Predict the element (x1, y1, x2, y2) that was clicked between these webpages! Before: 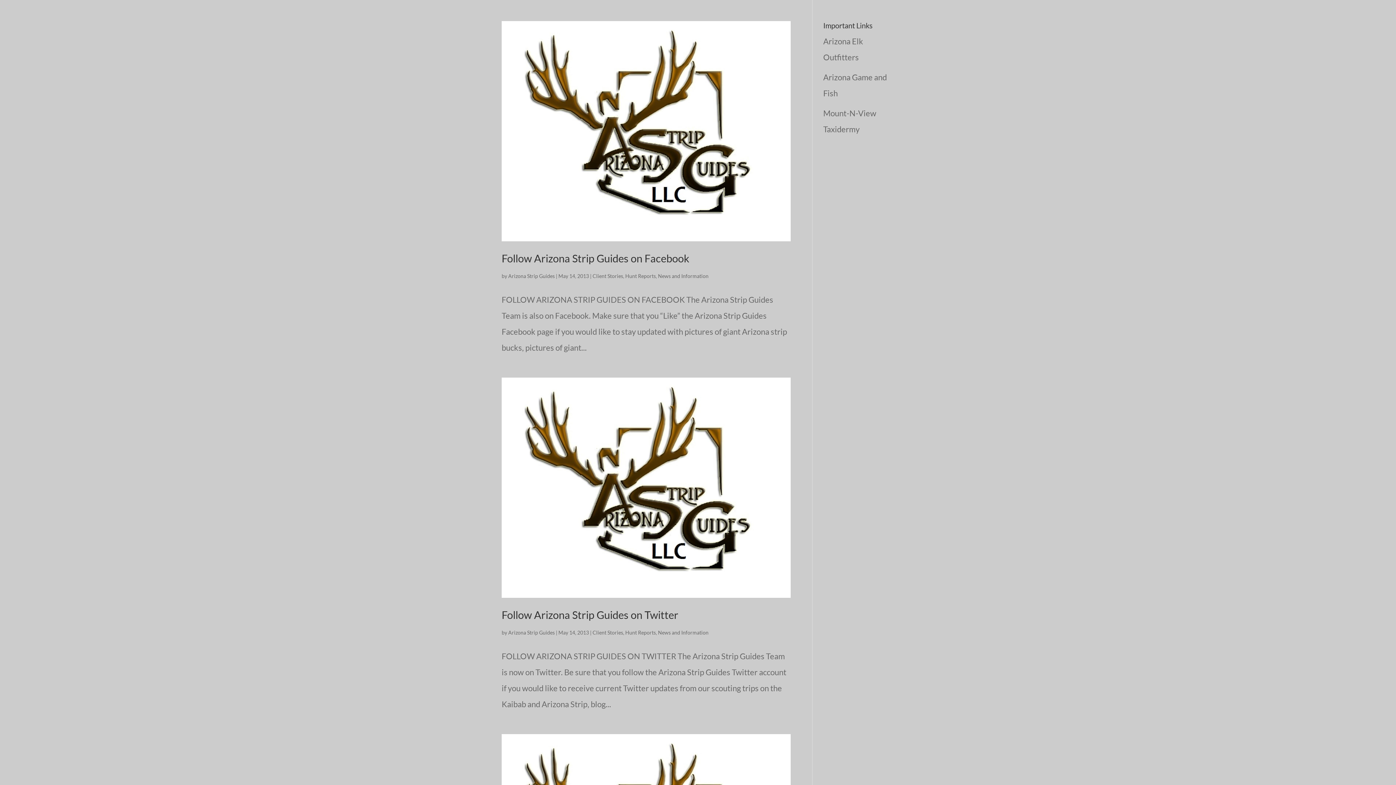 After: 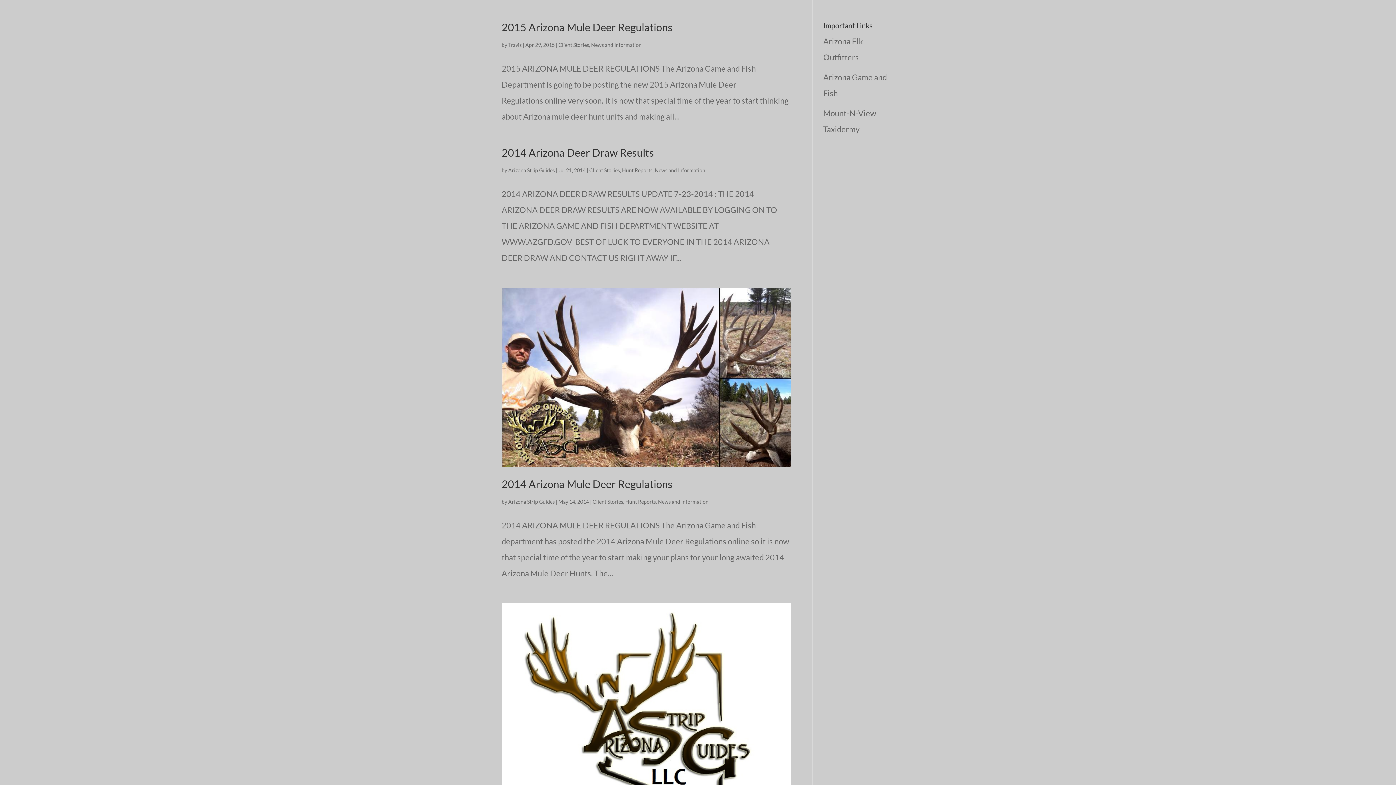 Action: label: Client Stories bbox: (592, 629, 623, 636)